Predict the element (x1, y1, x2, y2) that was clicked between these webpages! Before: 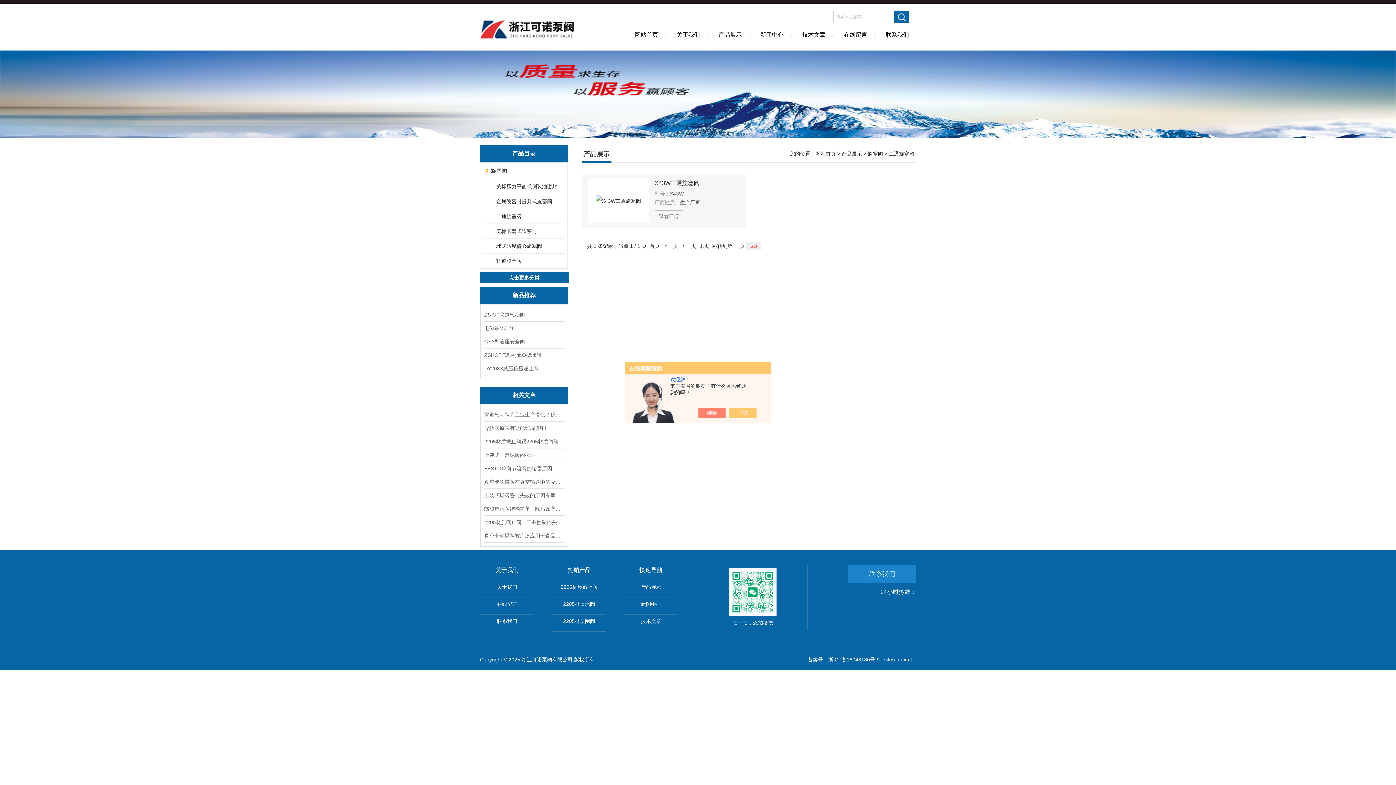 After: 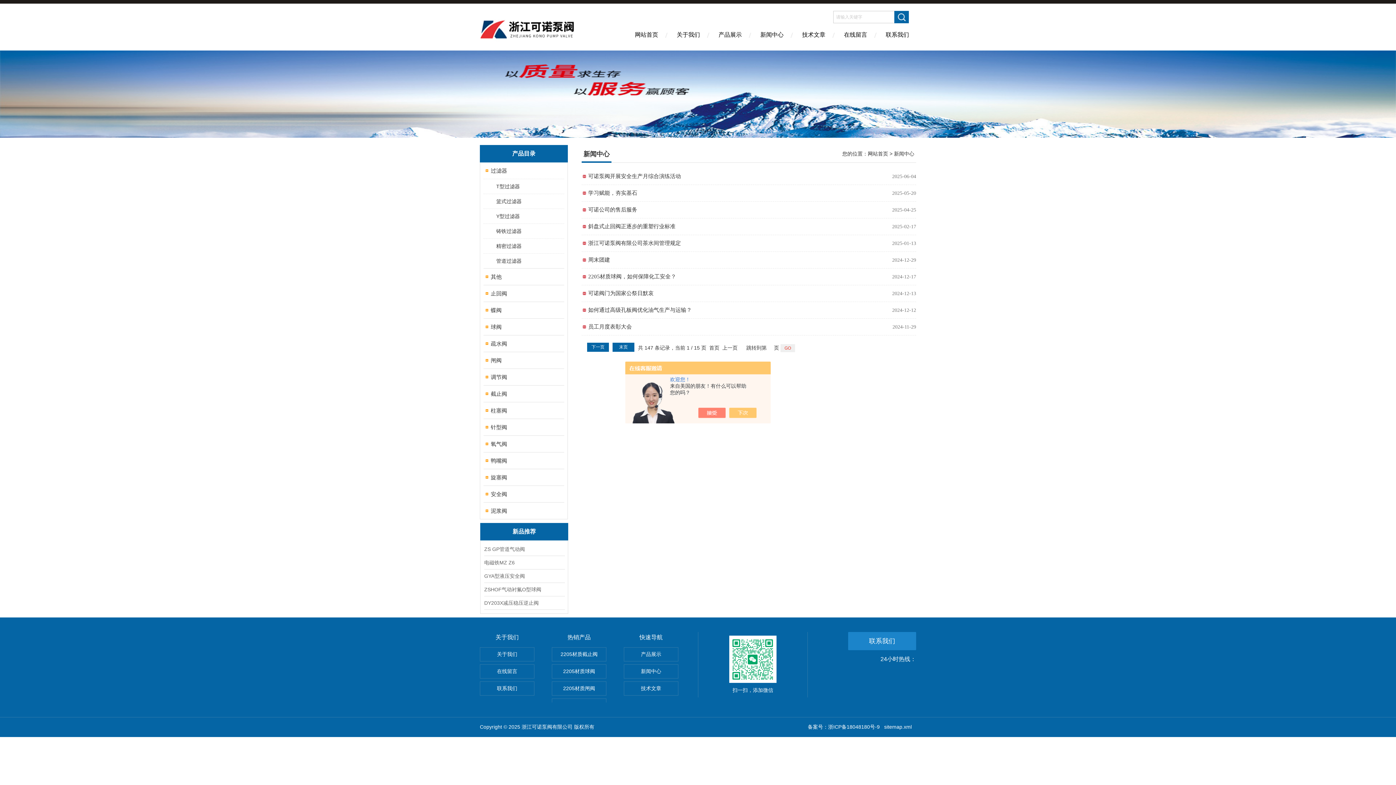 Action: bbox: (624, 597, 678, 611) label: 新闻中心